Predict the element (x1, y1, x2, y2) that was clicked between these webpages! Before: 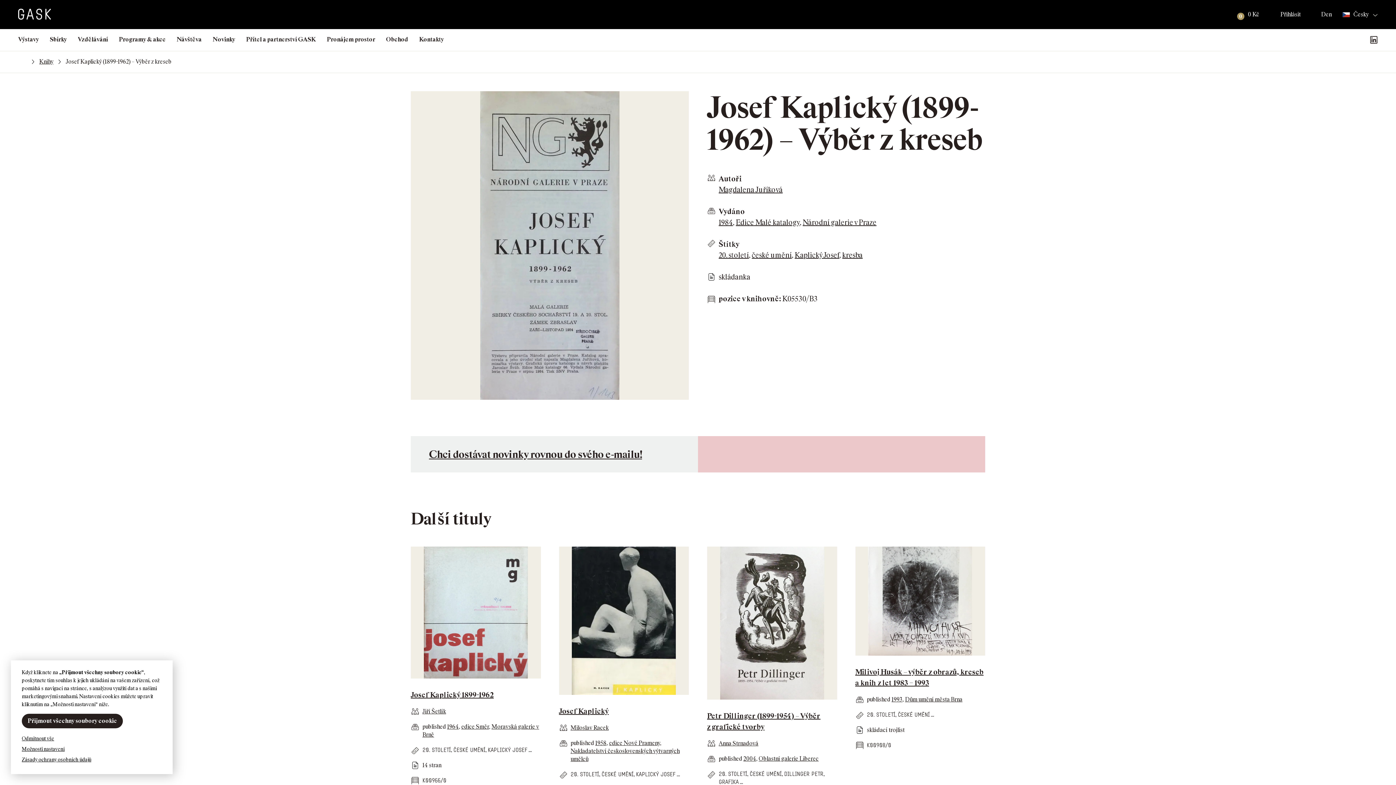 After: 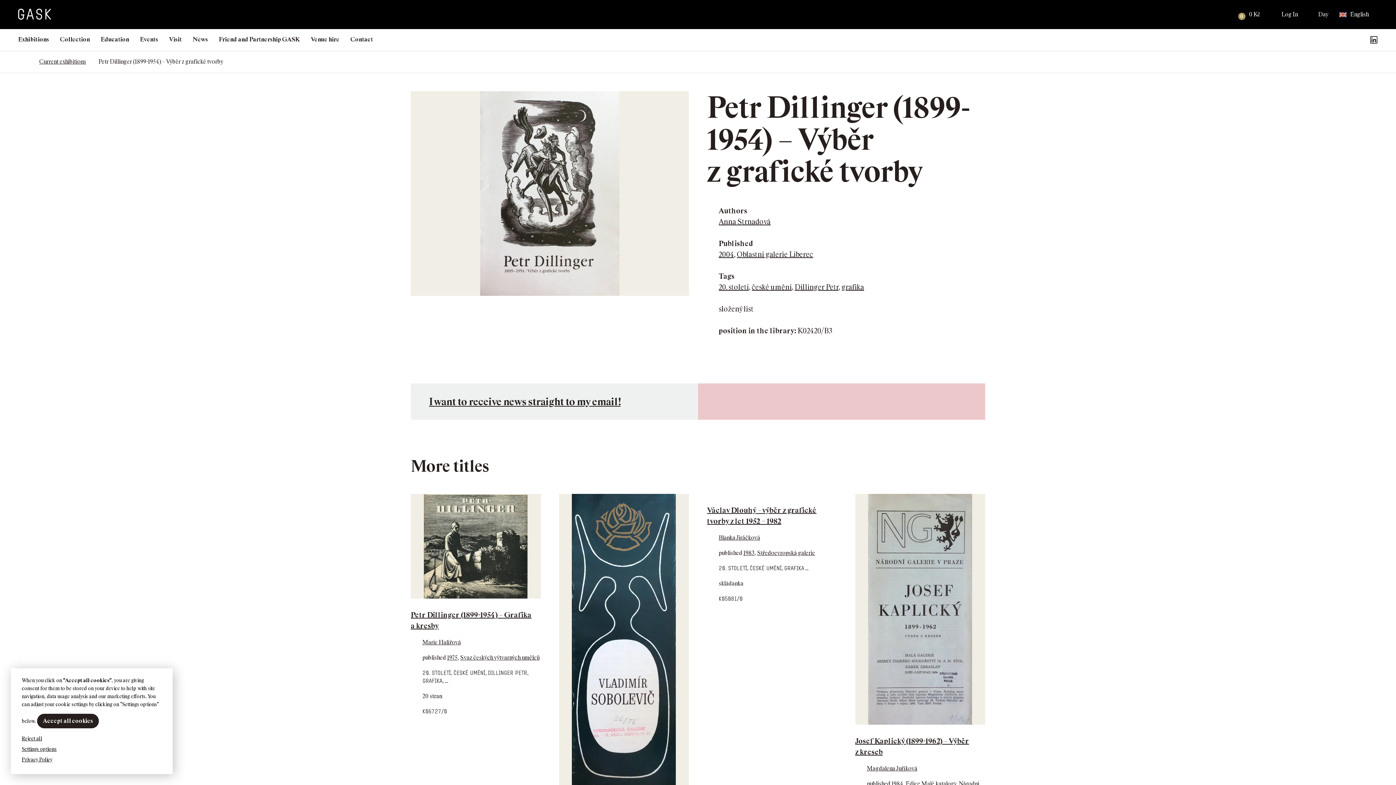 Action: bbox: (707, 546, 837, 699)